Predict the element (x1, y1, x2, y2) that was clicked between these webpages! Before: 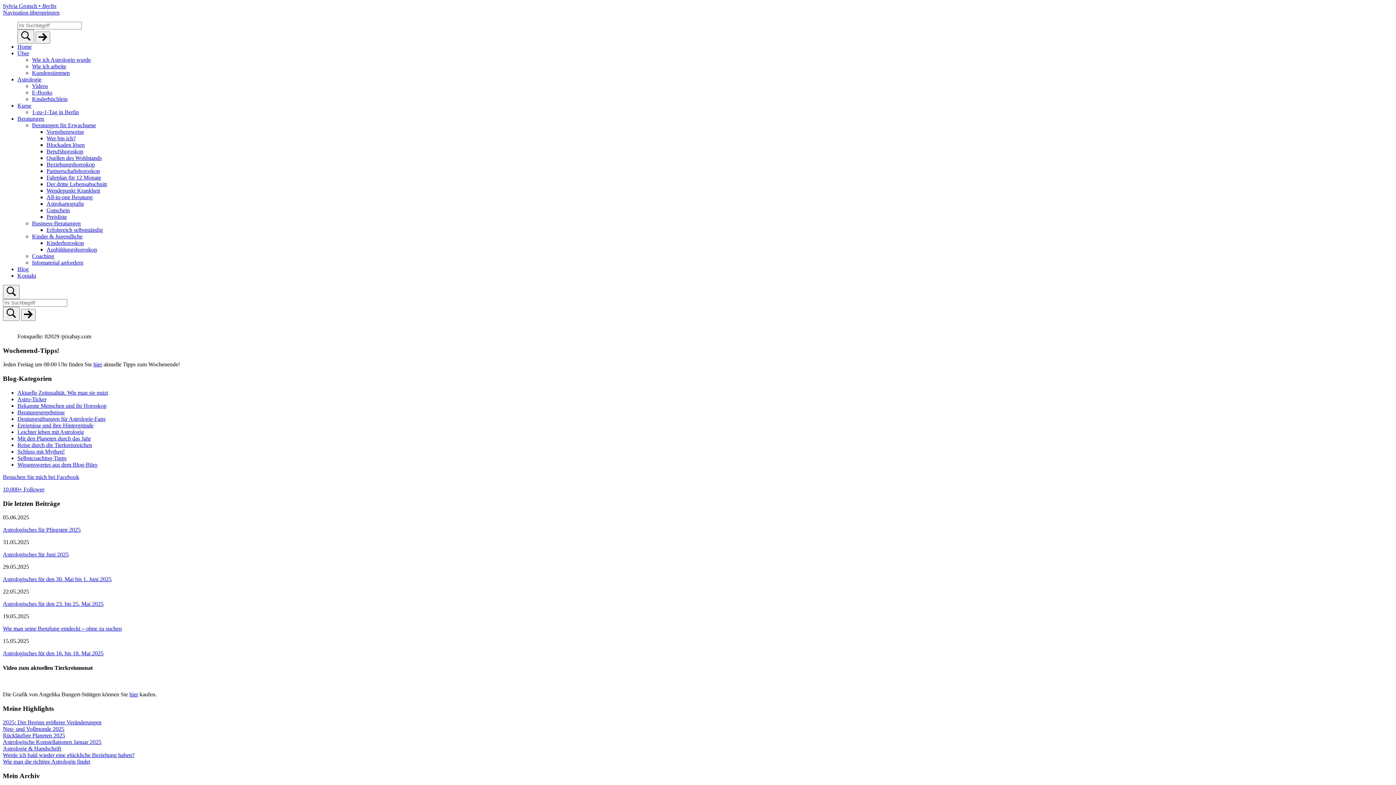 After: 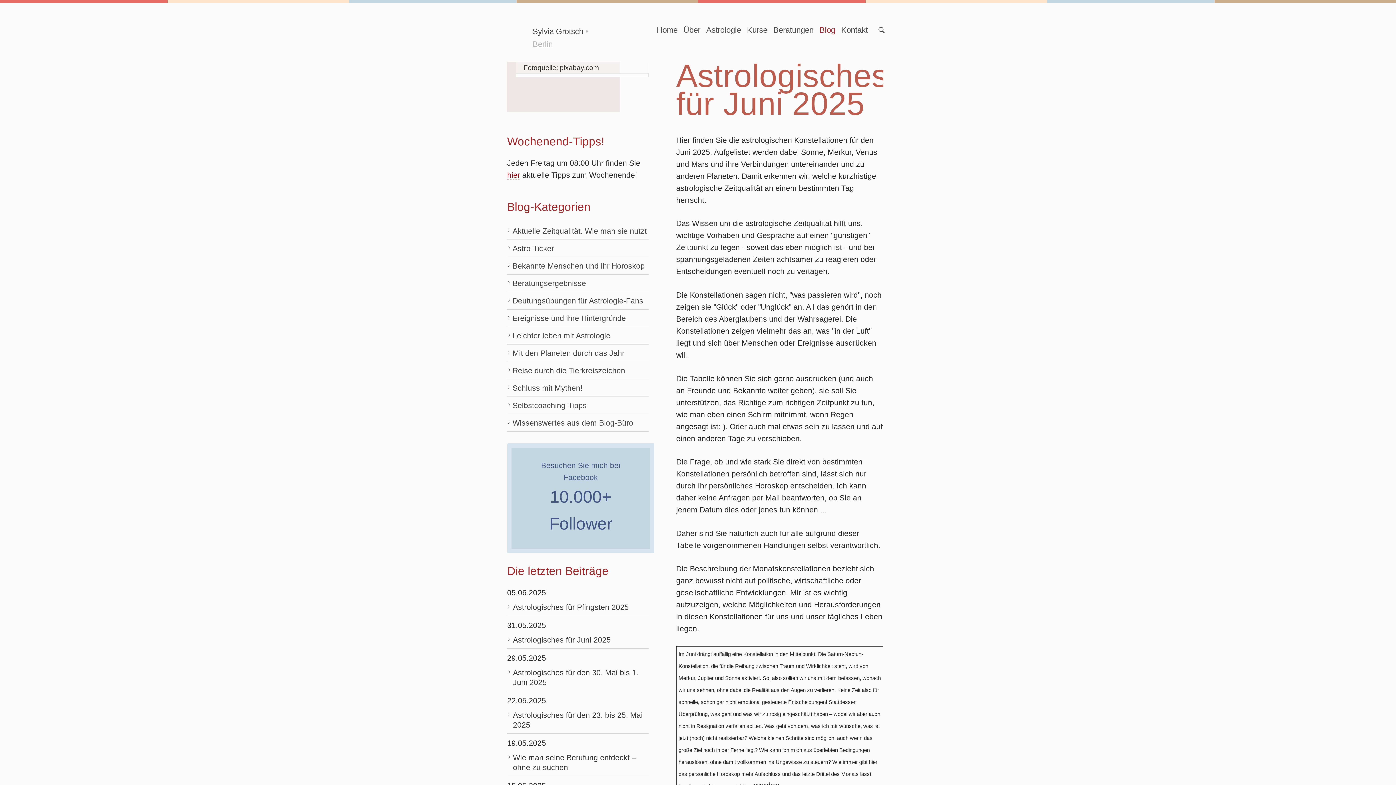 Action: bbox: (2, 551, 68, 557) label: Astrologisches für Juni 2025